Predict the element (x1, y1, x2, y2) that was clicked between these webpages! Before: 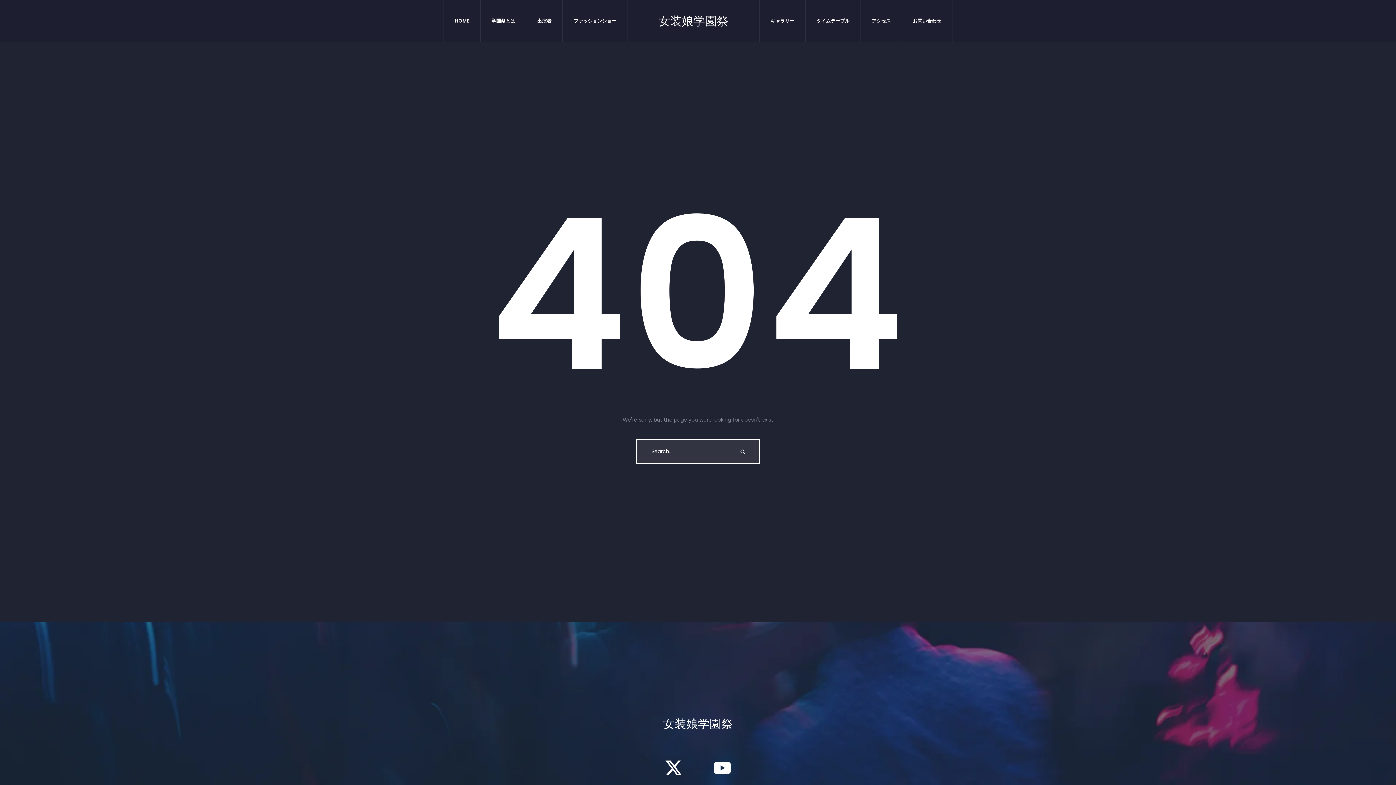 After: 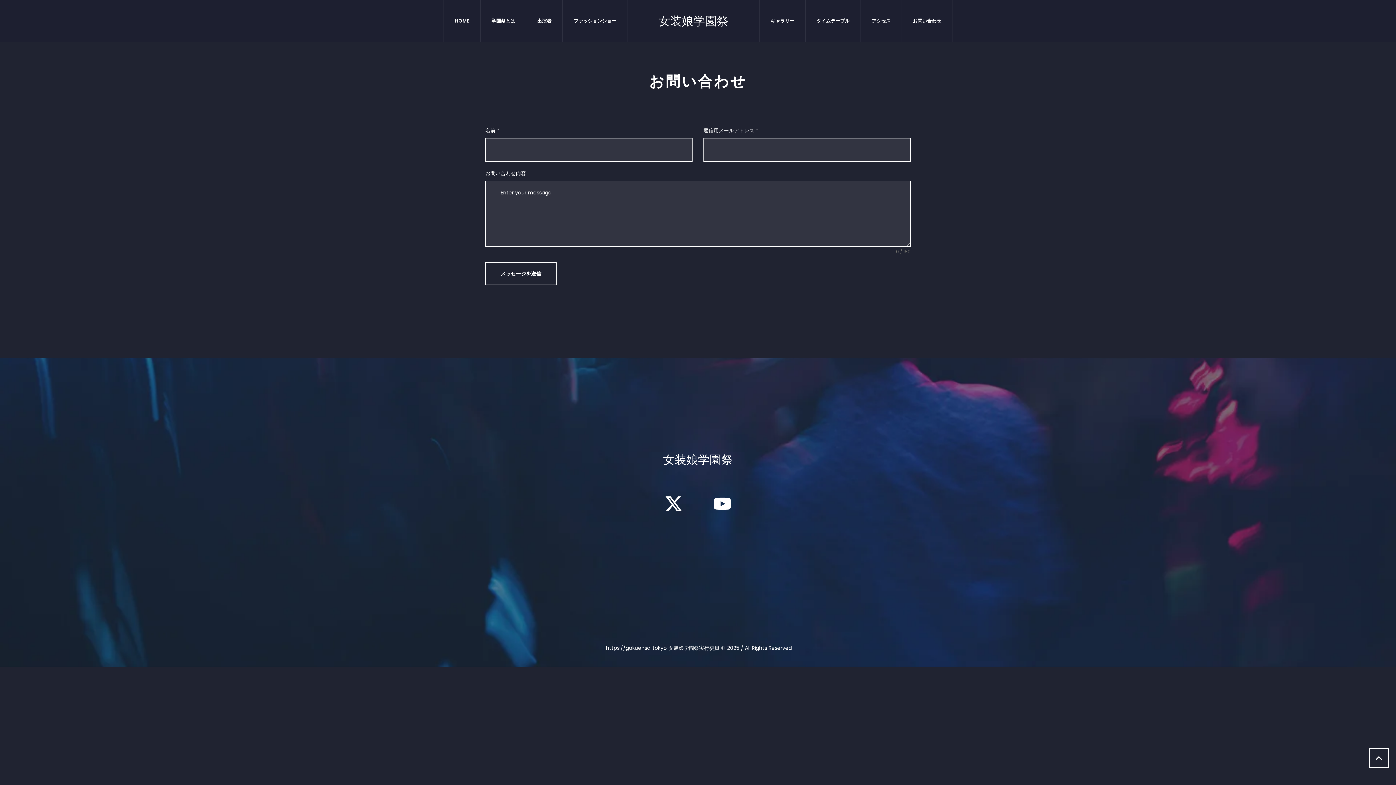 Action: label: Menu item bbox: (902, 0, 952, 41)